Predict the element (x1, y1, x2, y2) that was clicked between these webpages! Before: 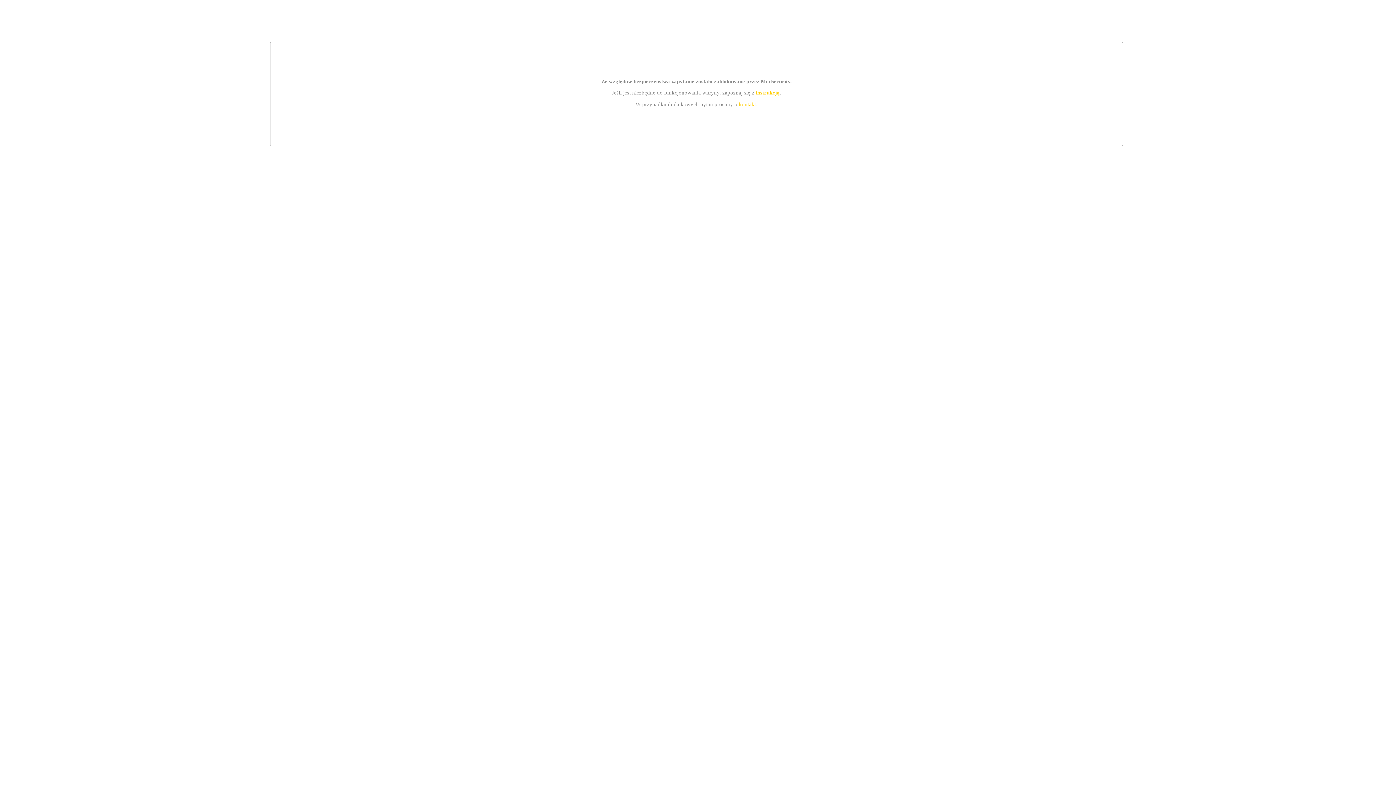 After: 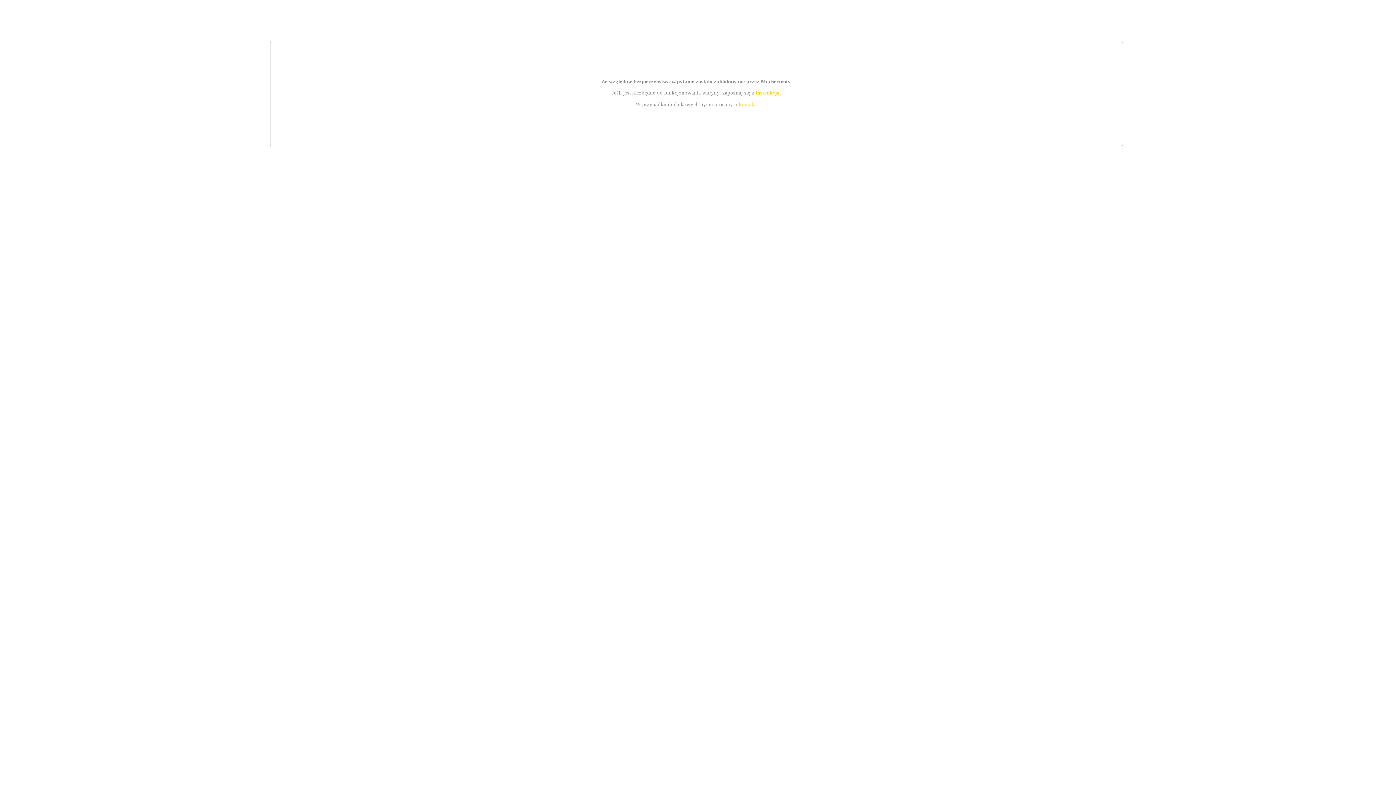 Action: bbox: (755, 89, 779, 95) label: instrukcją